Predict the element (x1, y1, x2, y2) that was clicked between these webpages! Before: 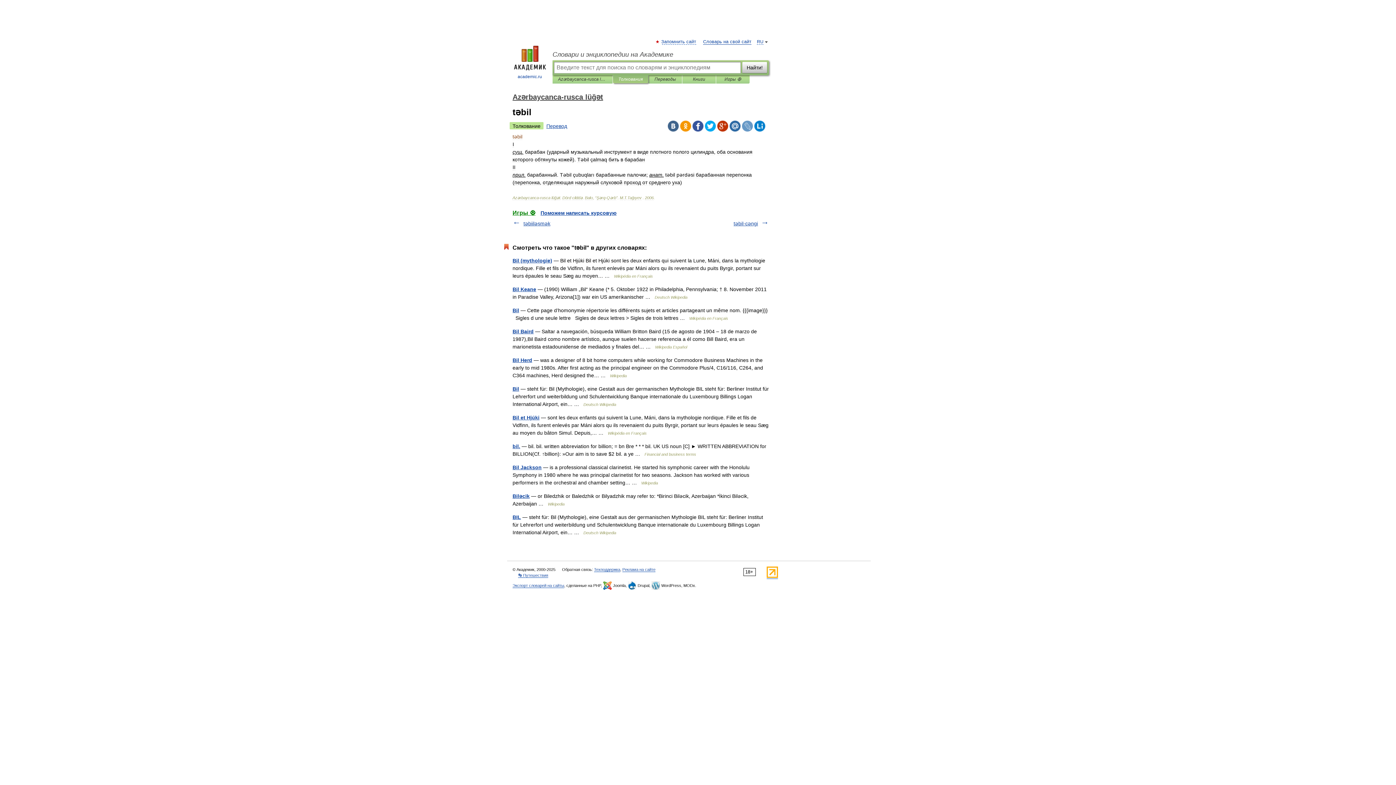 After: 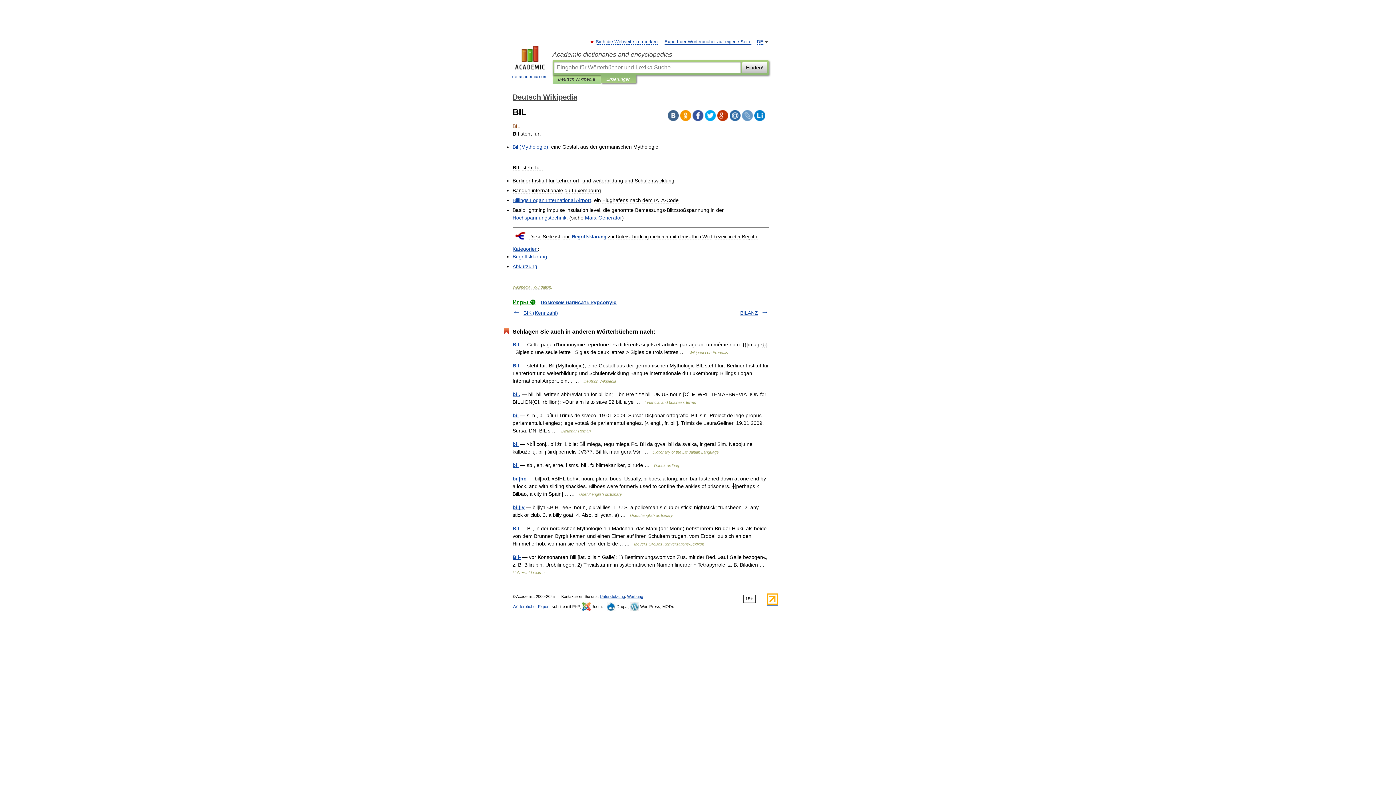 Action: label: BIL bbox: (512, 514, 521, 520)